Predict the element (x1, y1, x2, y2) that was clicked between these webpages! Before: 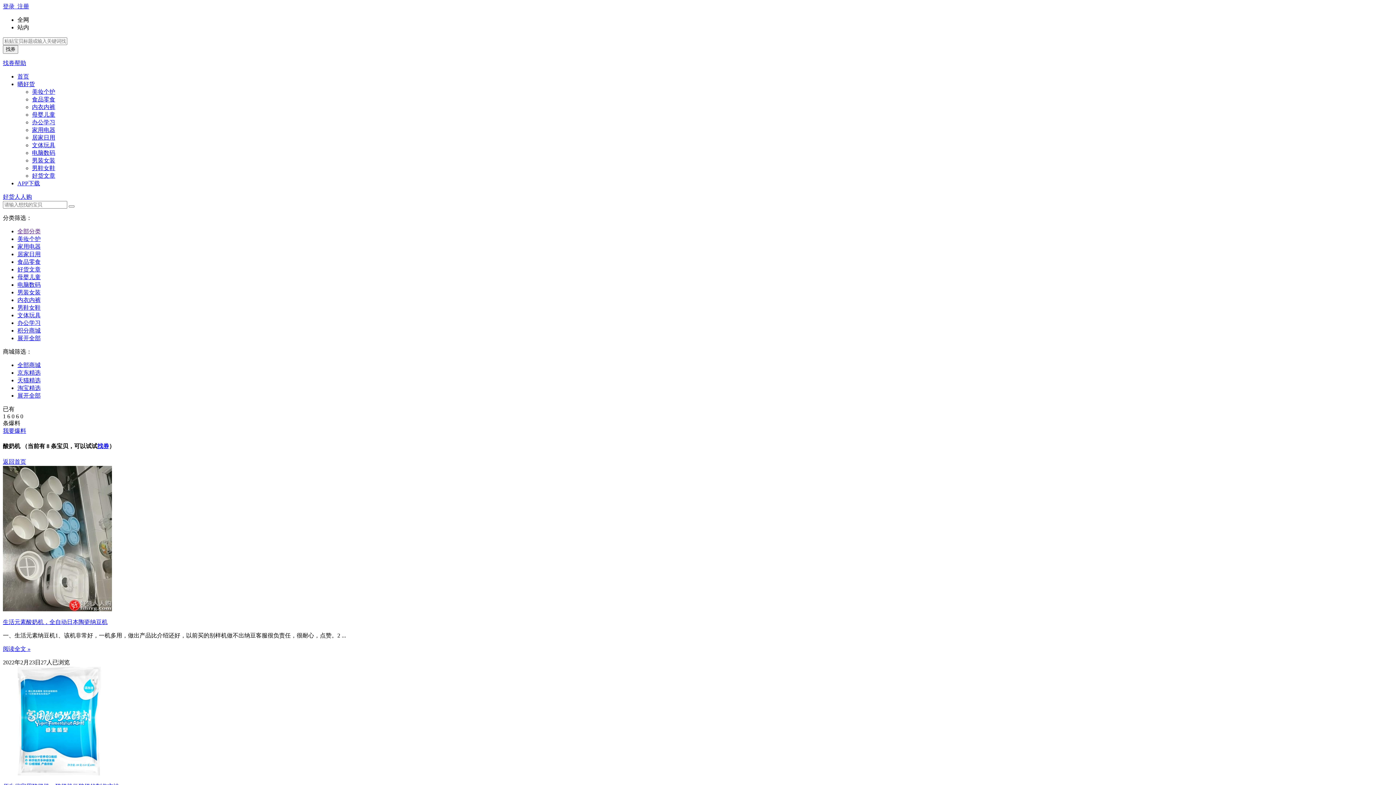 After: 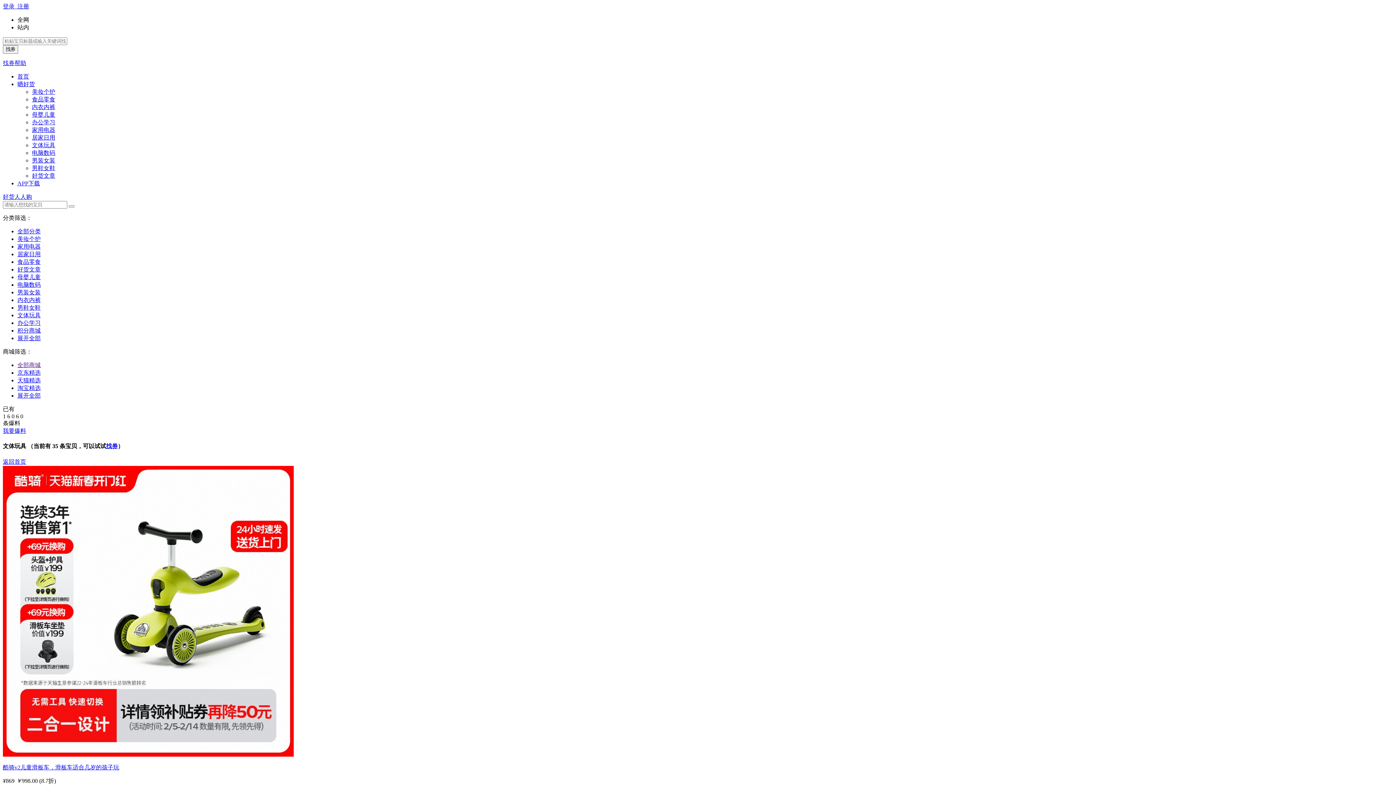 Action: label: 文体玩具 bbox: (17, 312, 40, 318)